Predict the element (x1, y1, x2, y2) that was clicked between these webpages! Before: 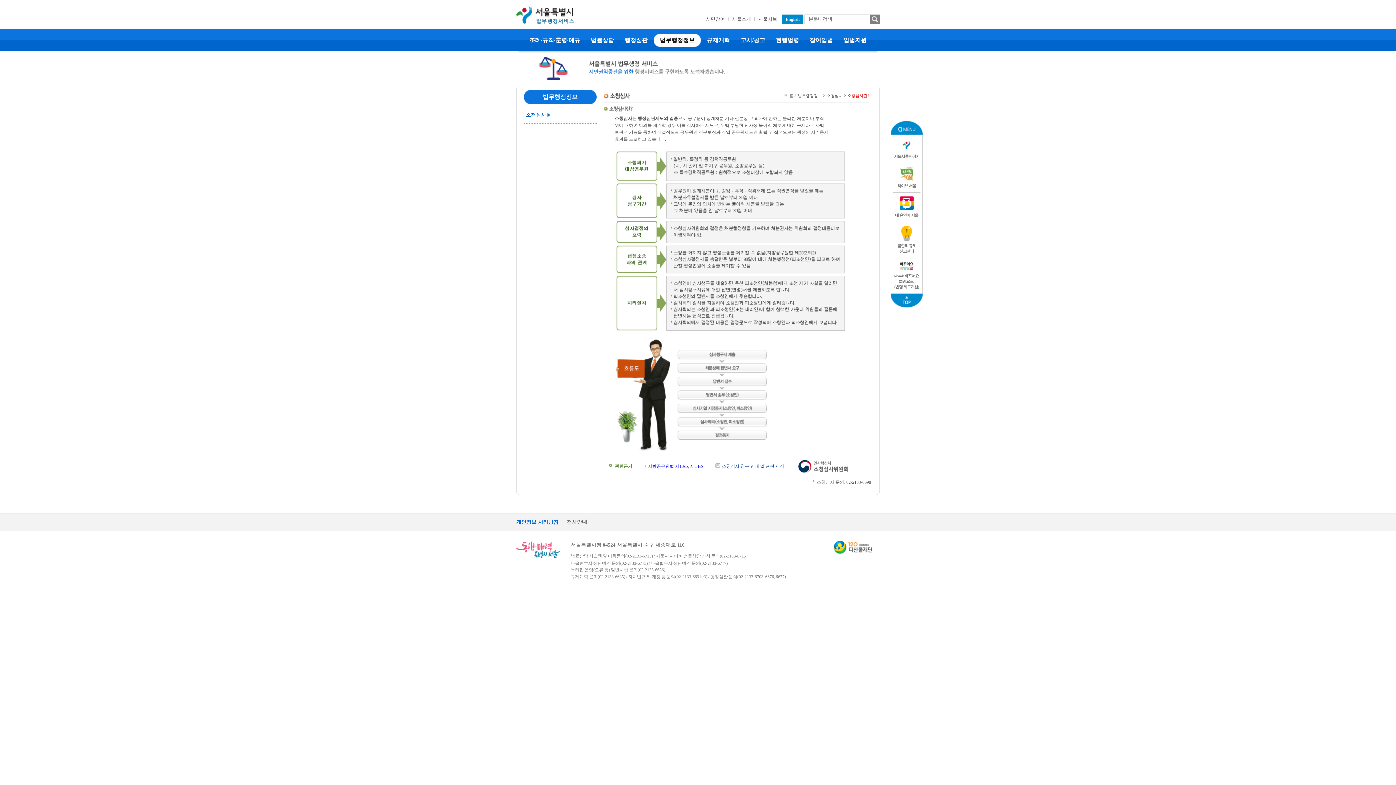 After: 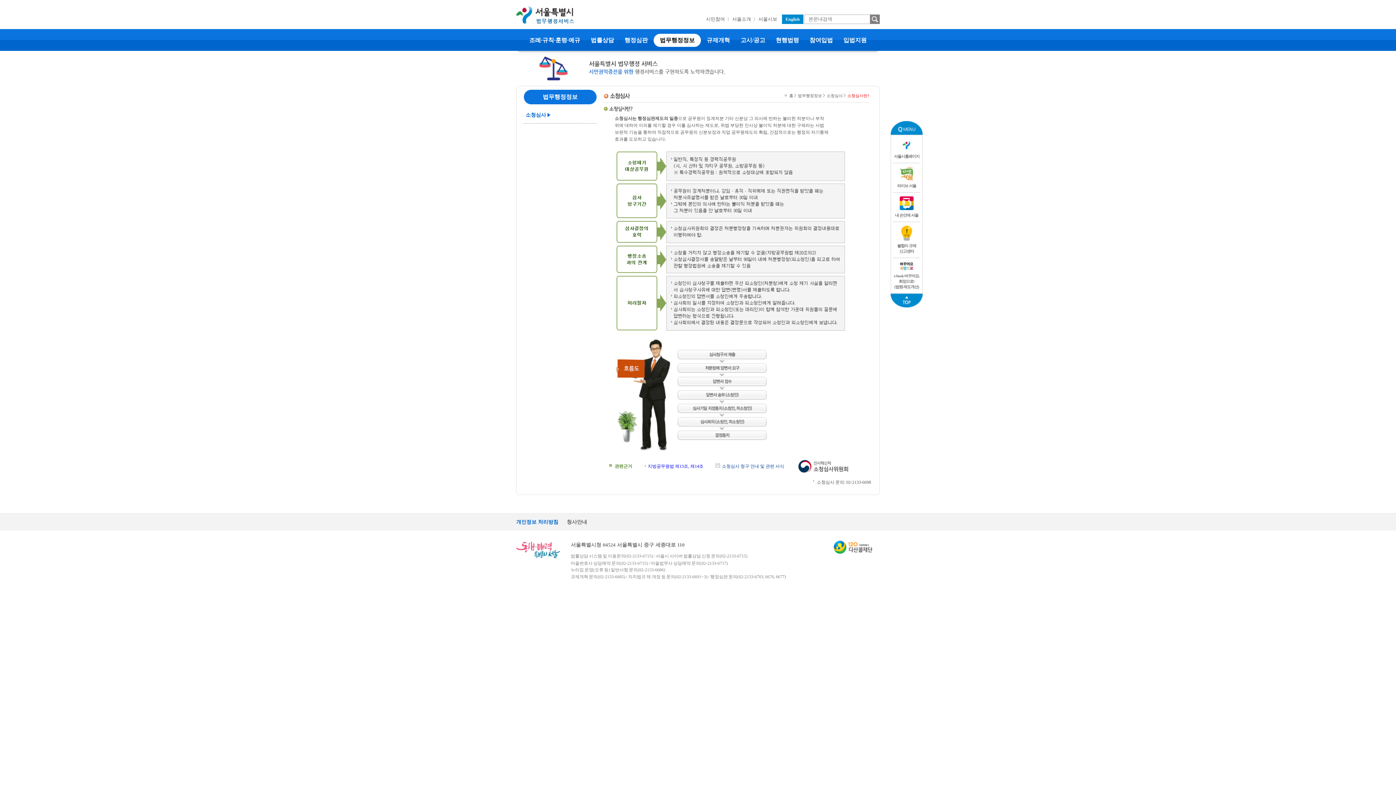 Action: bbox: (890, 293, 922, 307)